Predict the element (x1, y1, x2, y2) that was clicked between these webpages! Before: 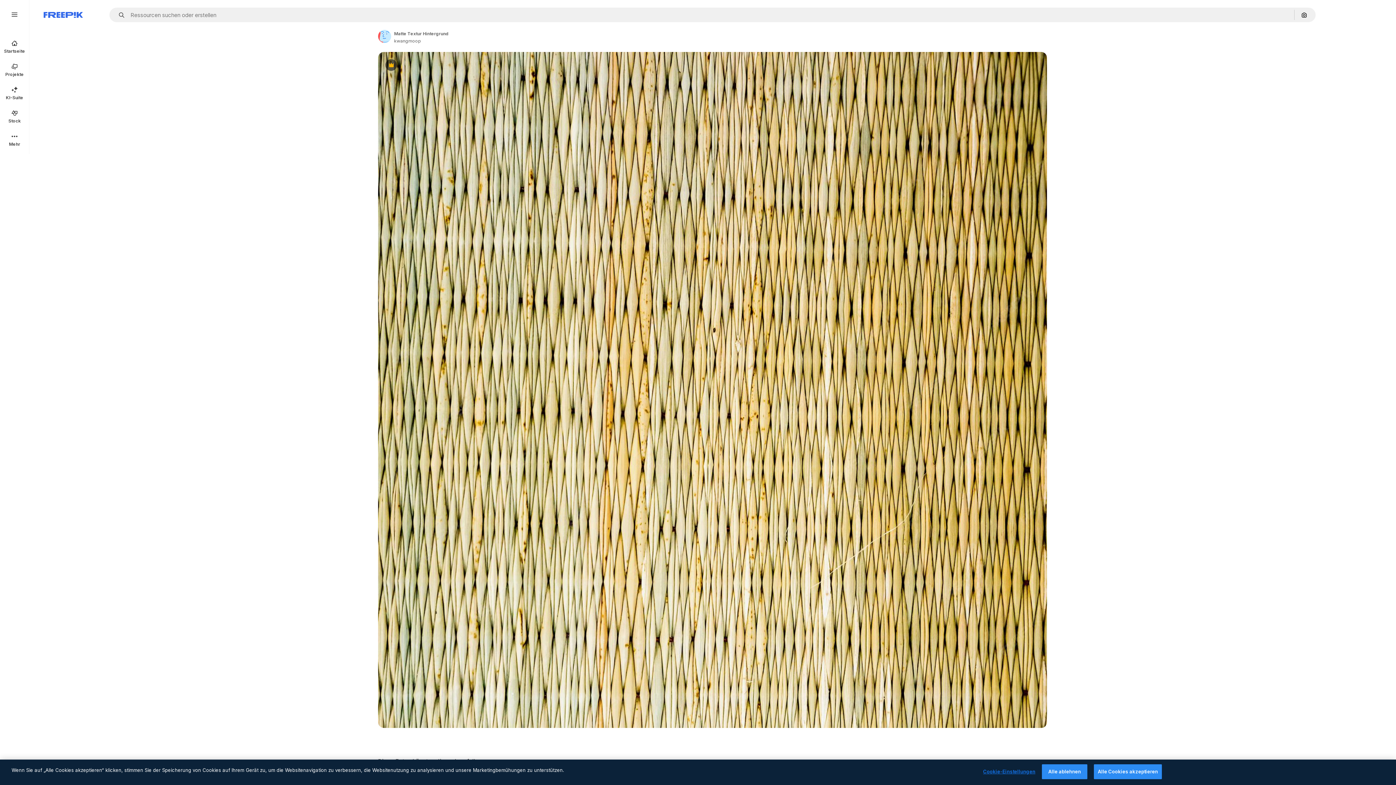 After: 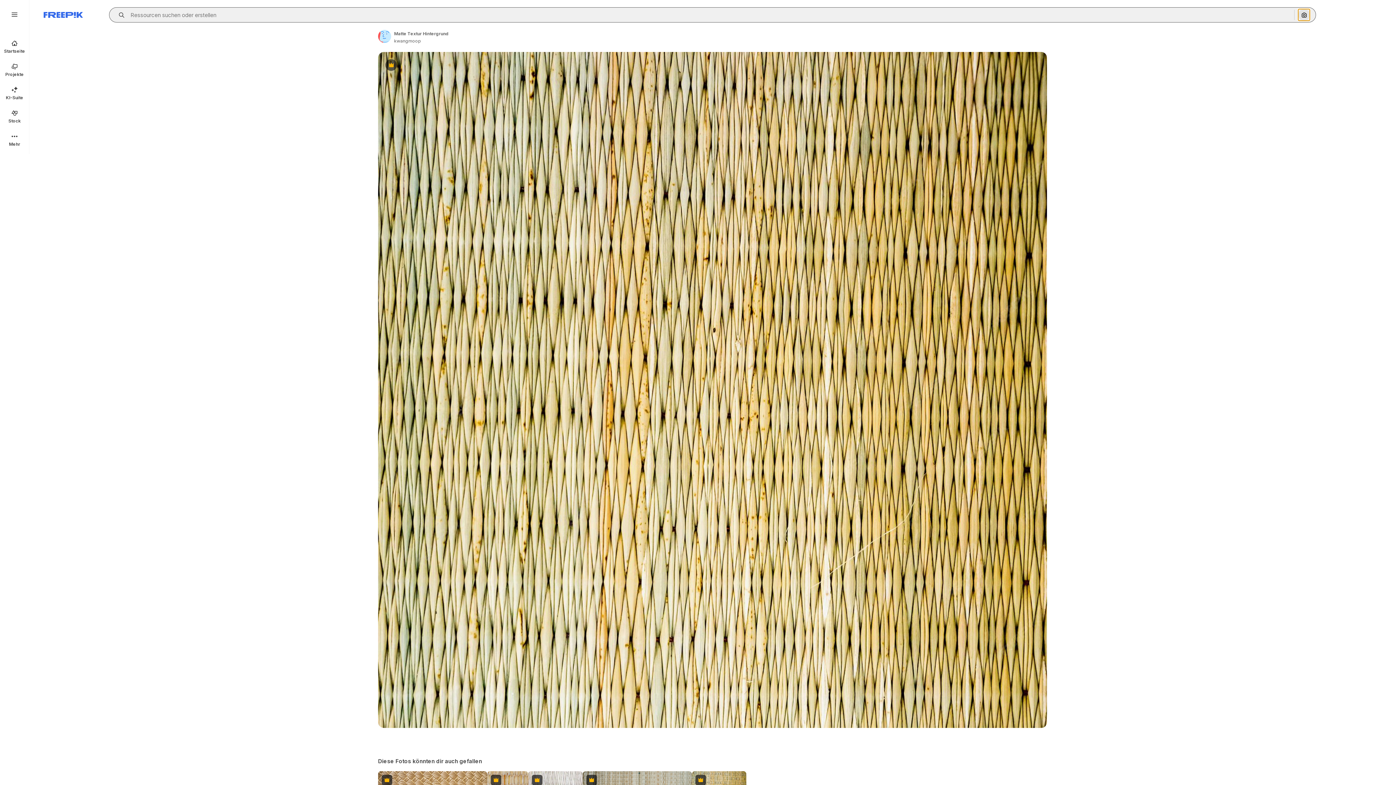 Action: label: Nach Bild suchen bbox: (1298, 9, 1310, 20)